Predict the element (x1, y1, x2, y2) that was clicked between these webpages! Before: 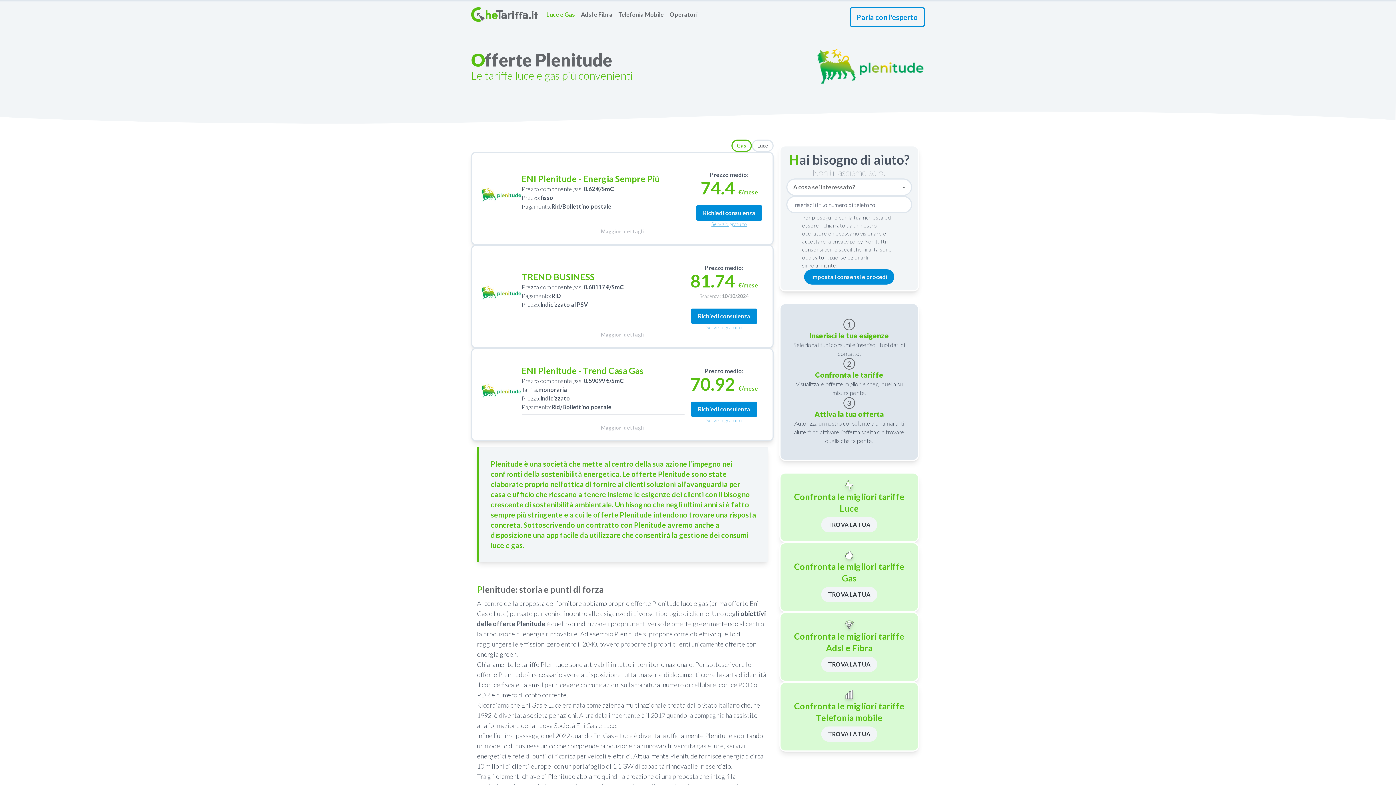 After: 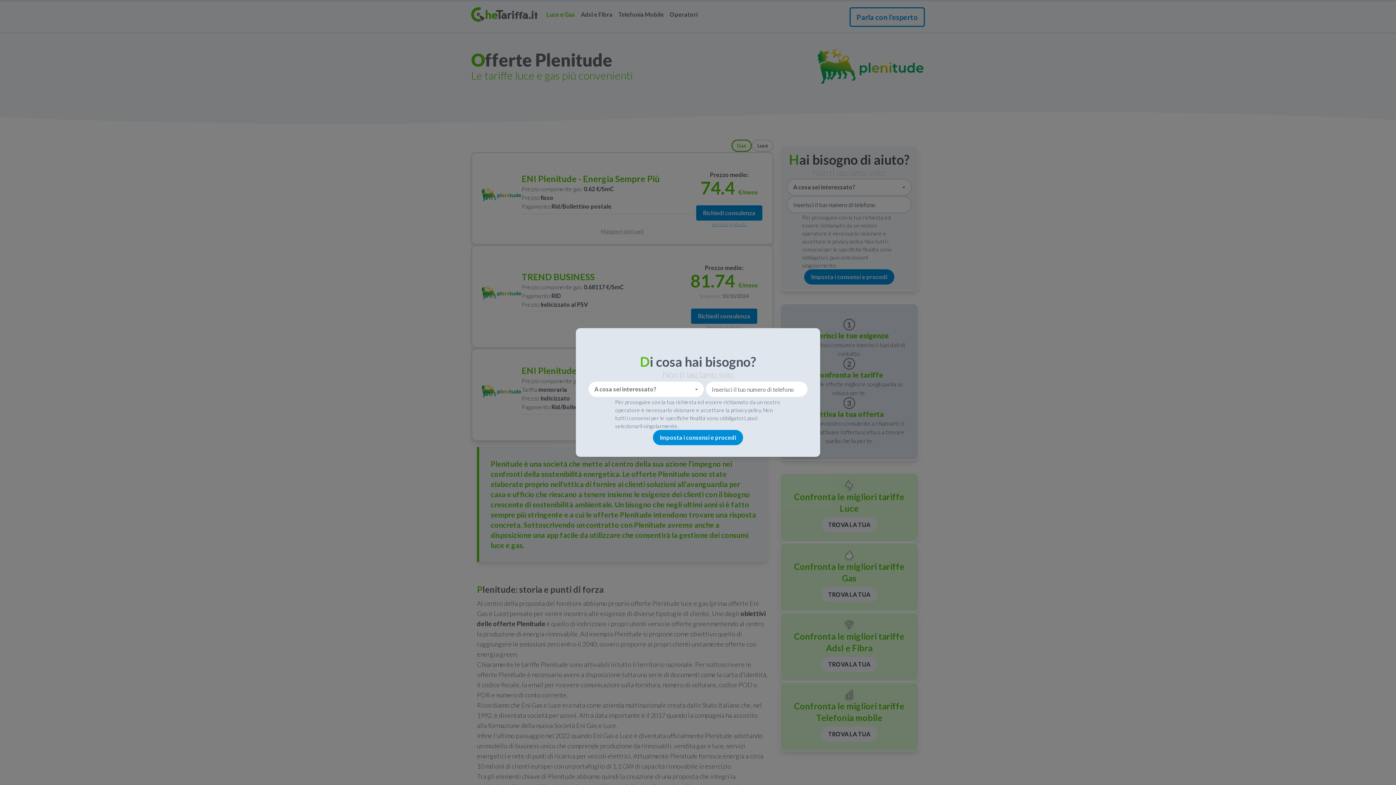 Action: bbox: (846, 7, 925, 26) label: Parla con l'esperto